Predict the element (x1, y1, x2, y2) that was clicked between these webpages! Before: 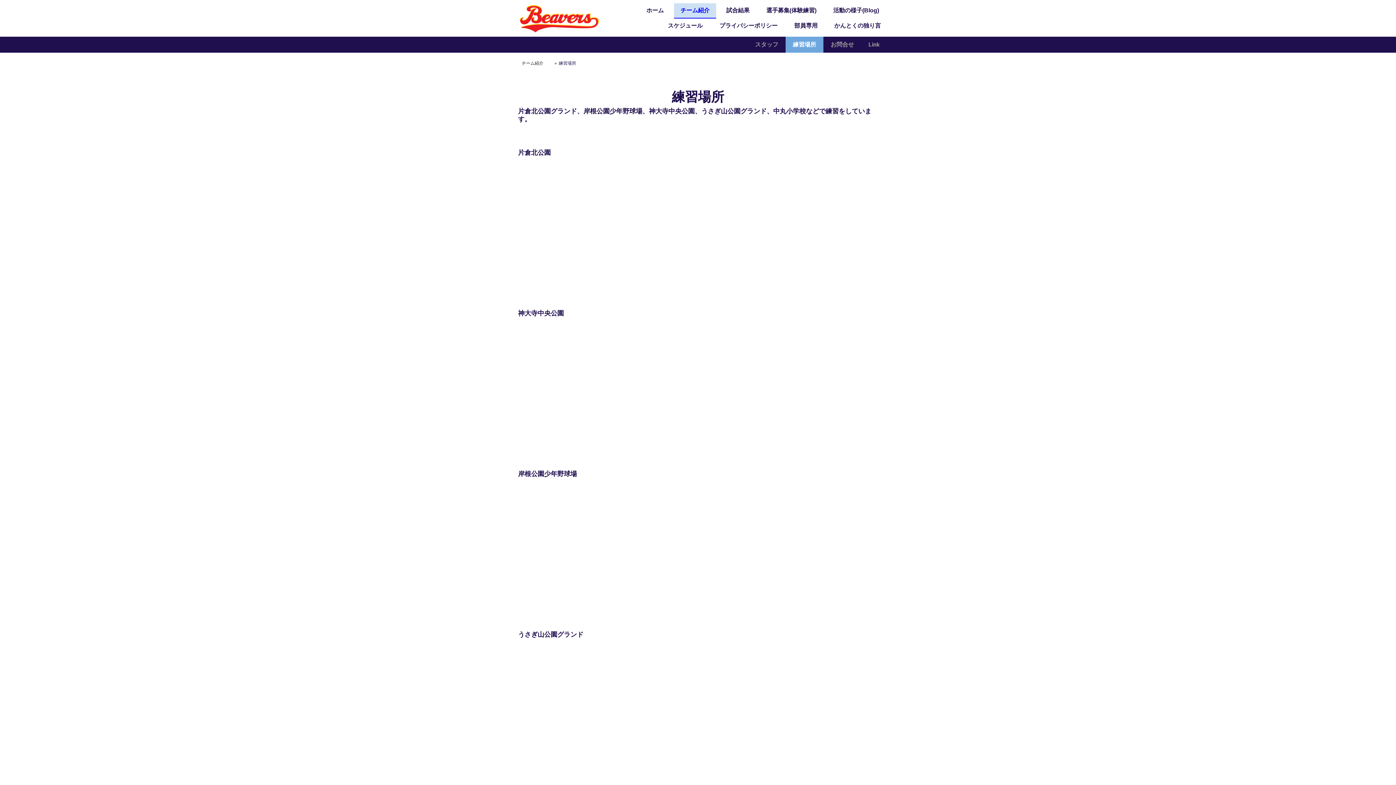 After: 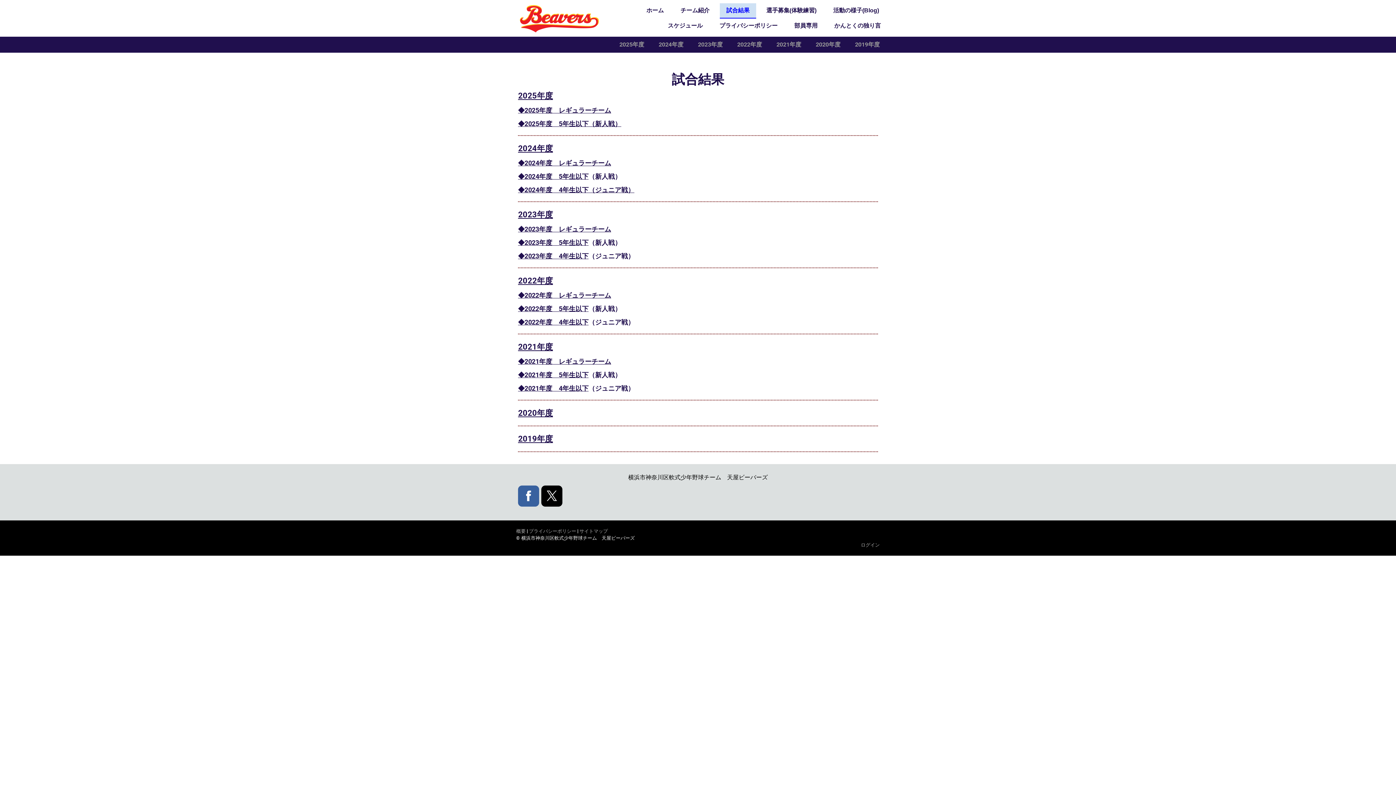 Action: bbox: (720, 3, 756, 18) label: 試合結果